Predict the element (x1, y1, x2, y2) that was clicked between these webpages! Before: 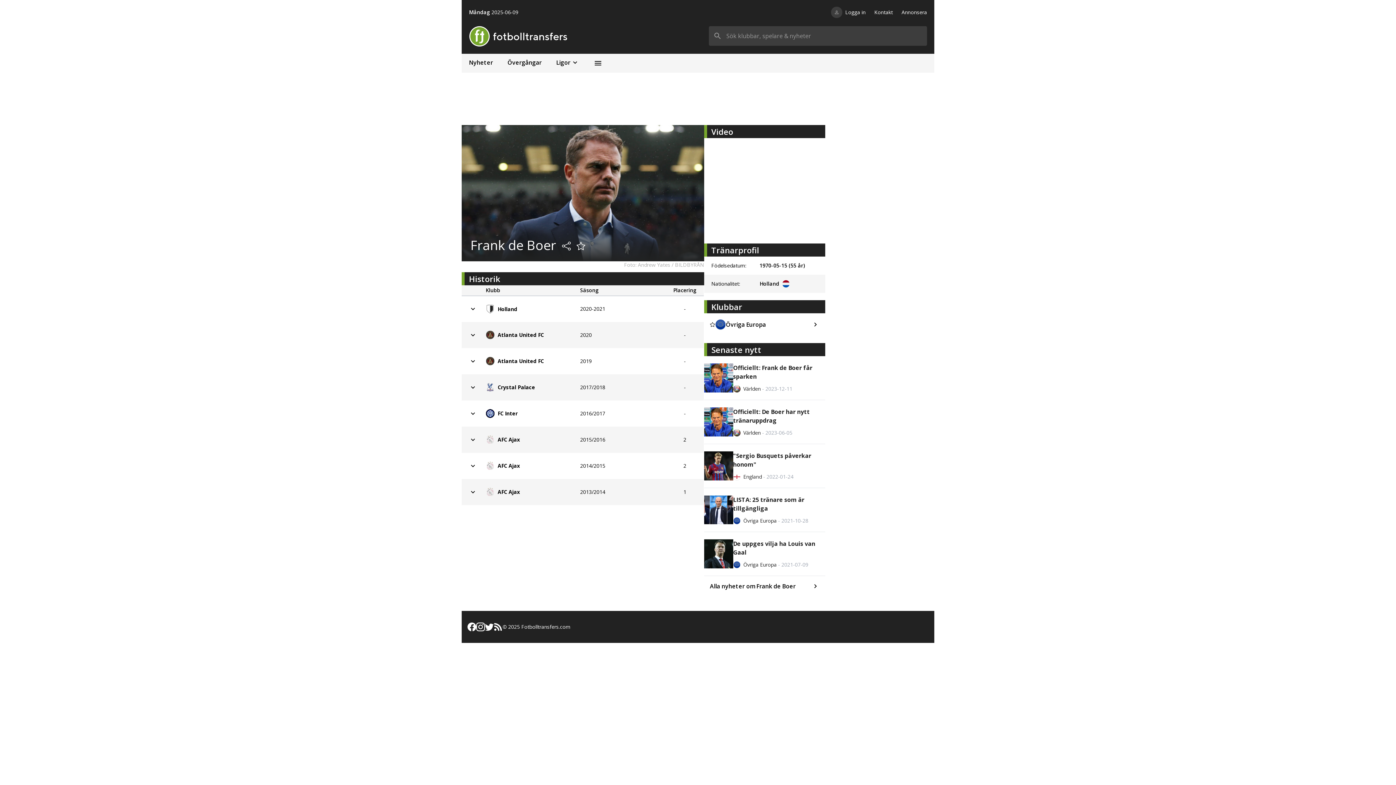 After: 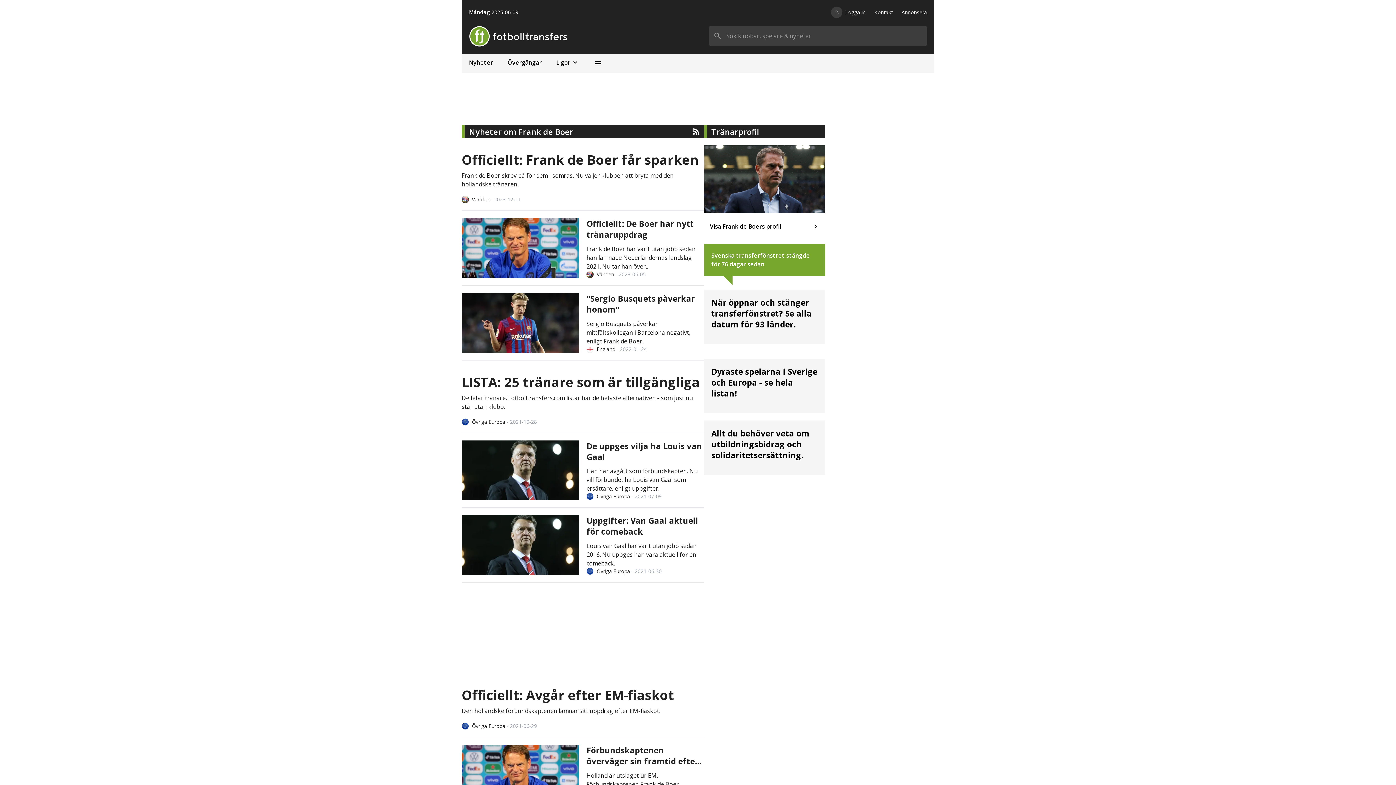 Action: bbox: (704, 576, 825, 596) label: Alla nyheter om Frank de Boer